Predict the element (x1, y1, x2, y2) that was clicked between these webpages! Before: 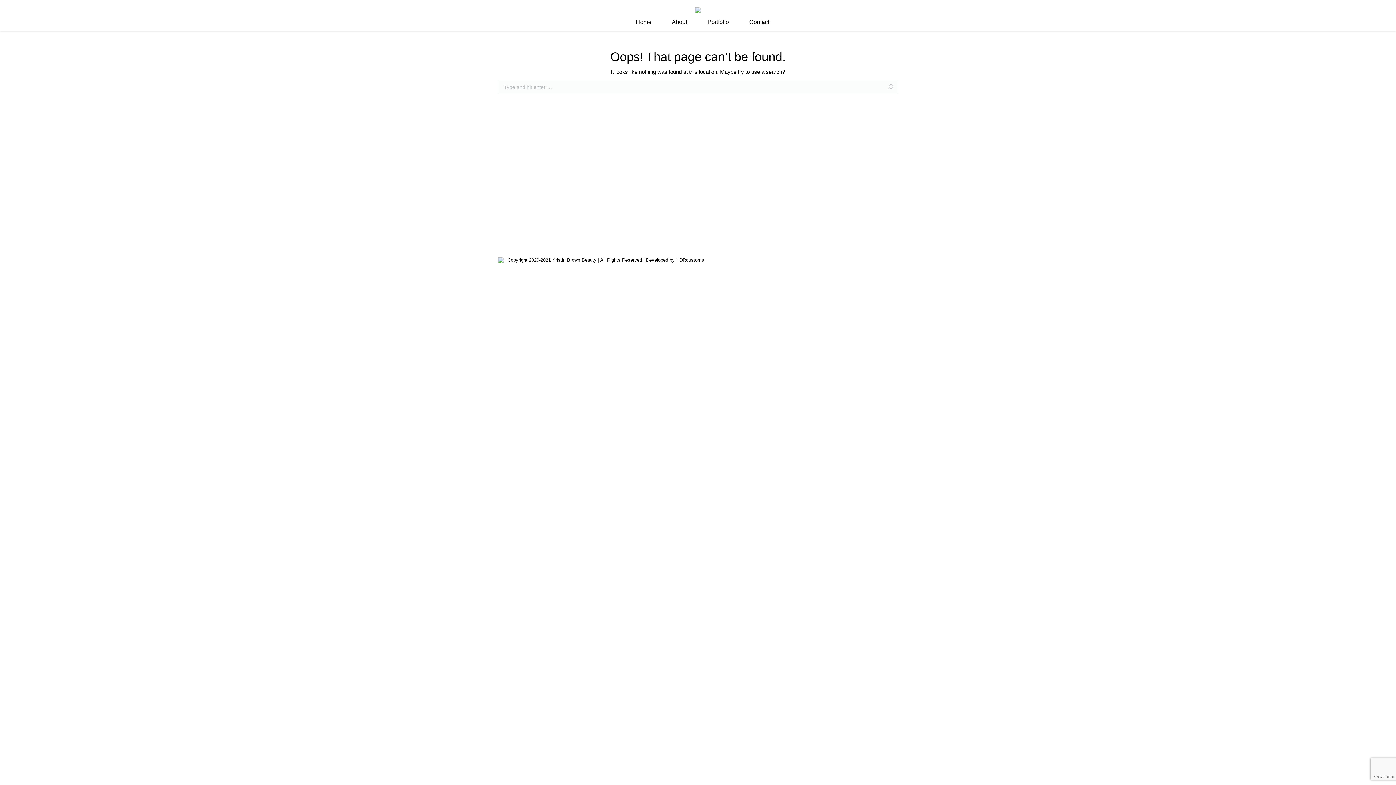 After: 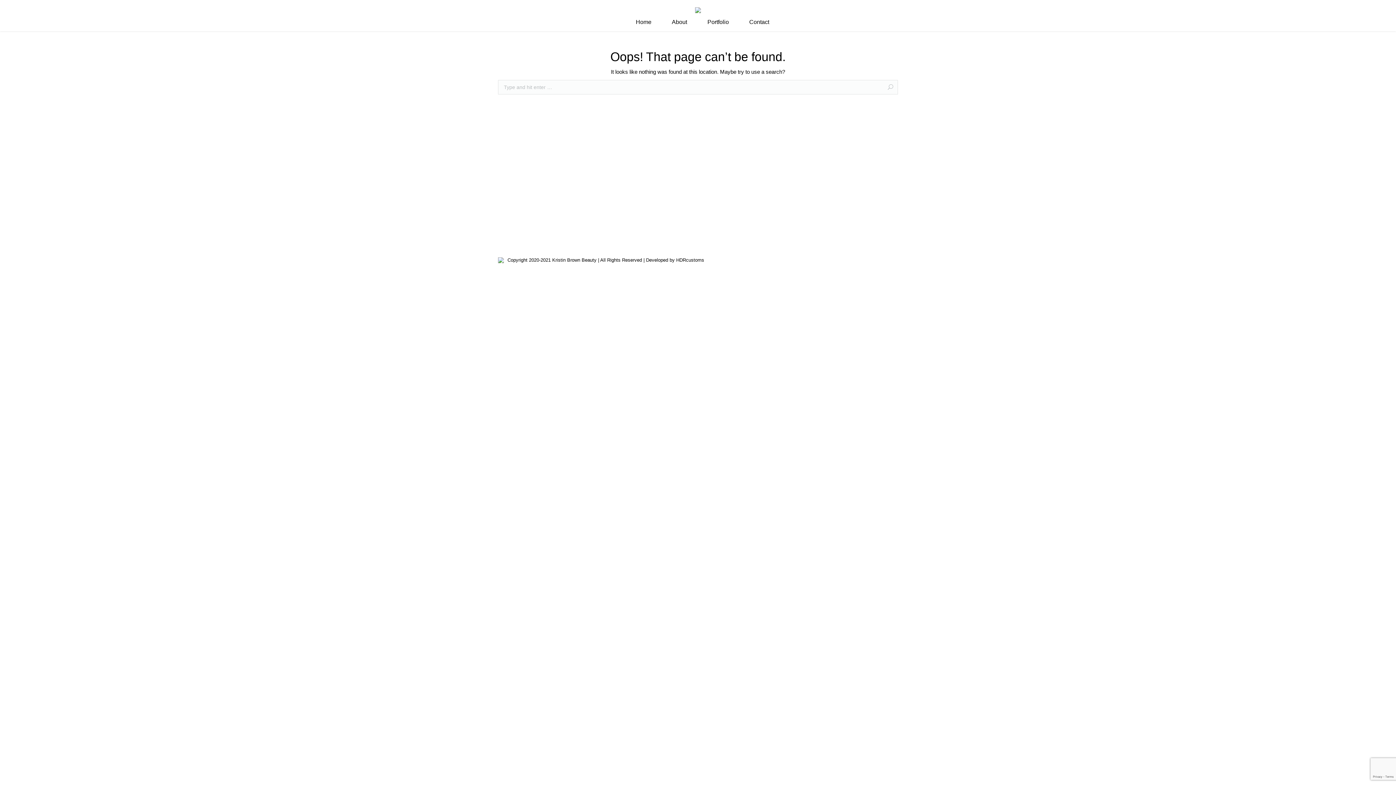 Action: bbox: (888, 84, 893, 90)